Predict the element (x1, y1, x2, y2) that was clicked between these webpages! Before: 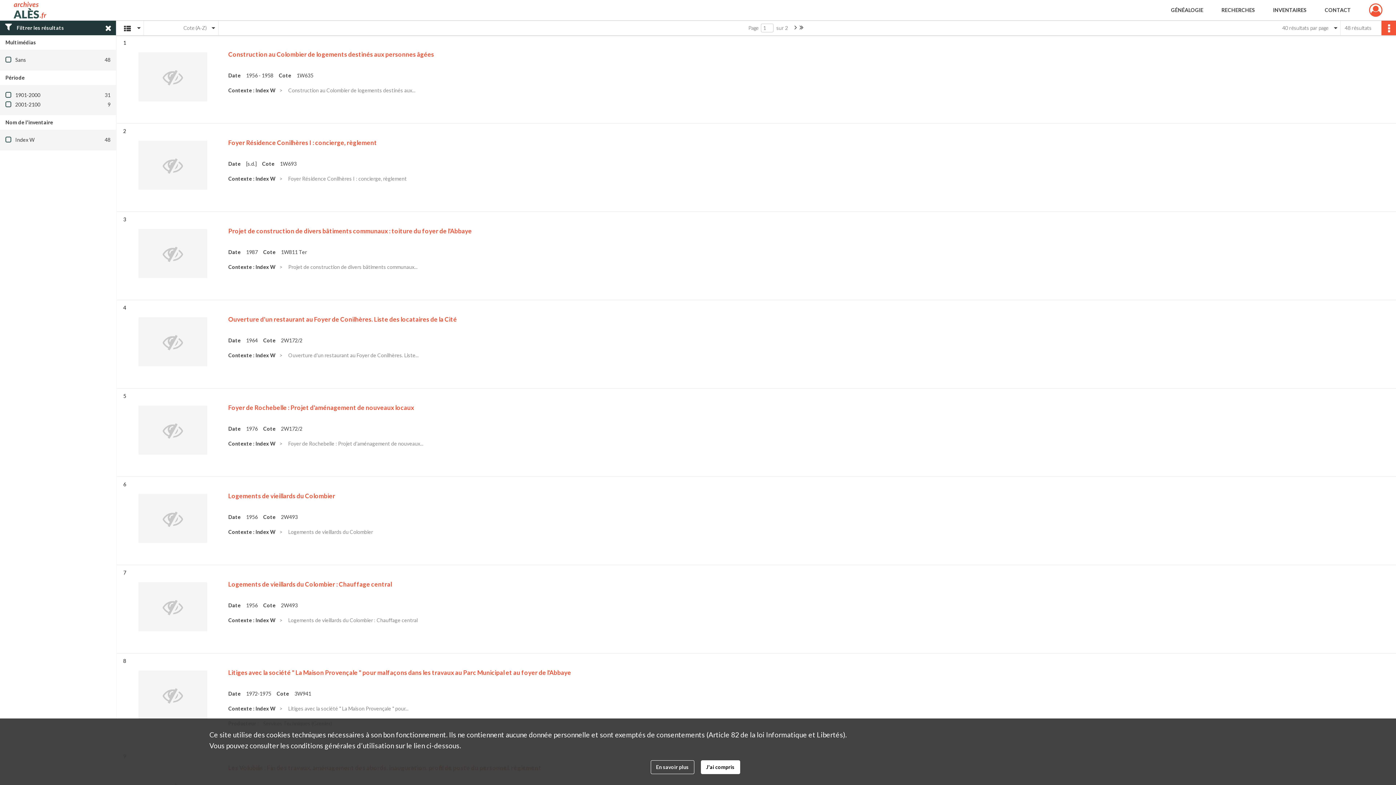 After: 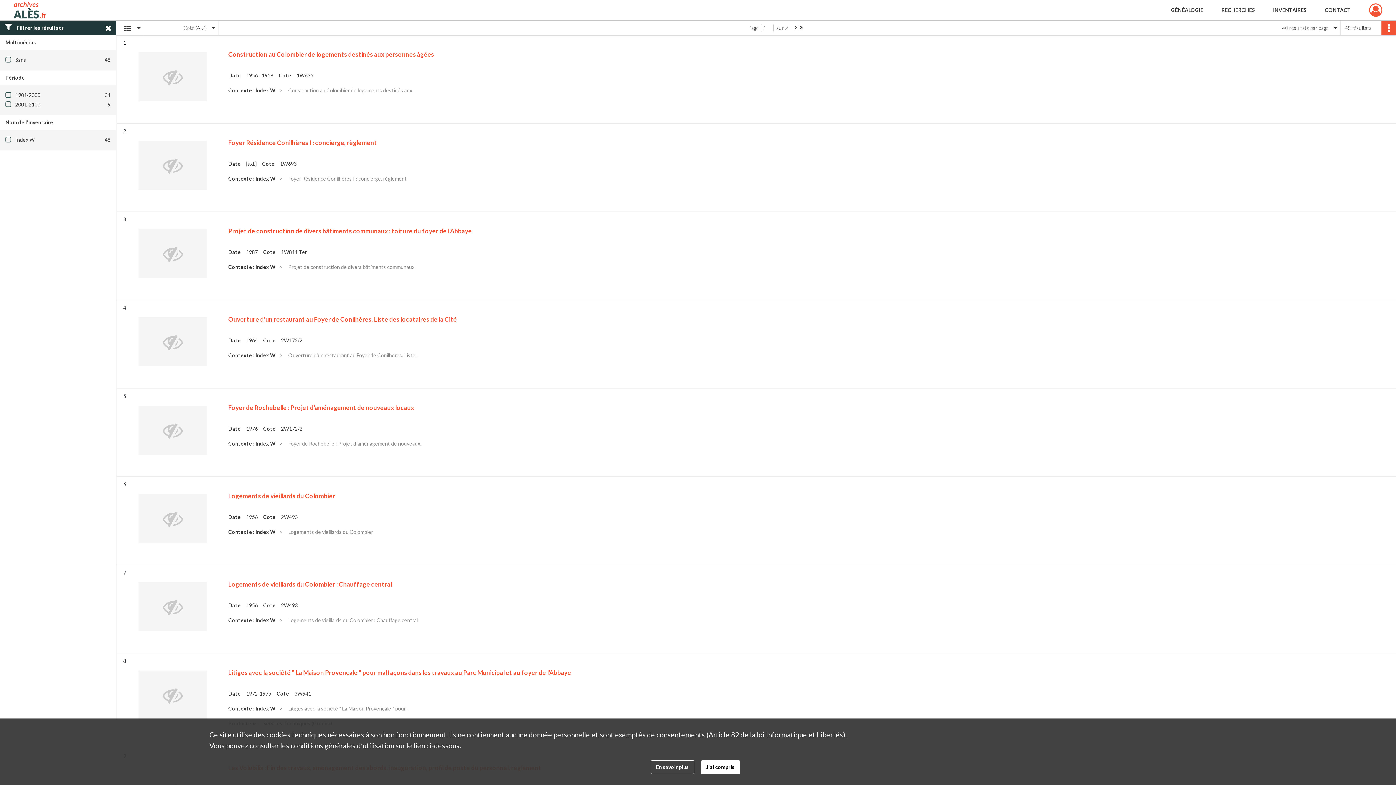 Action: label: En savoir plus bbox: (650, 751, 699, 774)